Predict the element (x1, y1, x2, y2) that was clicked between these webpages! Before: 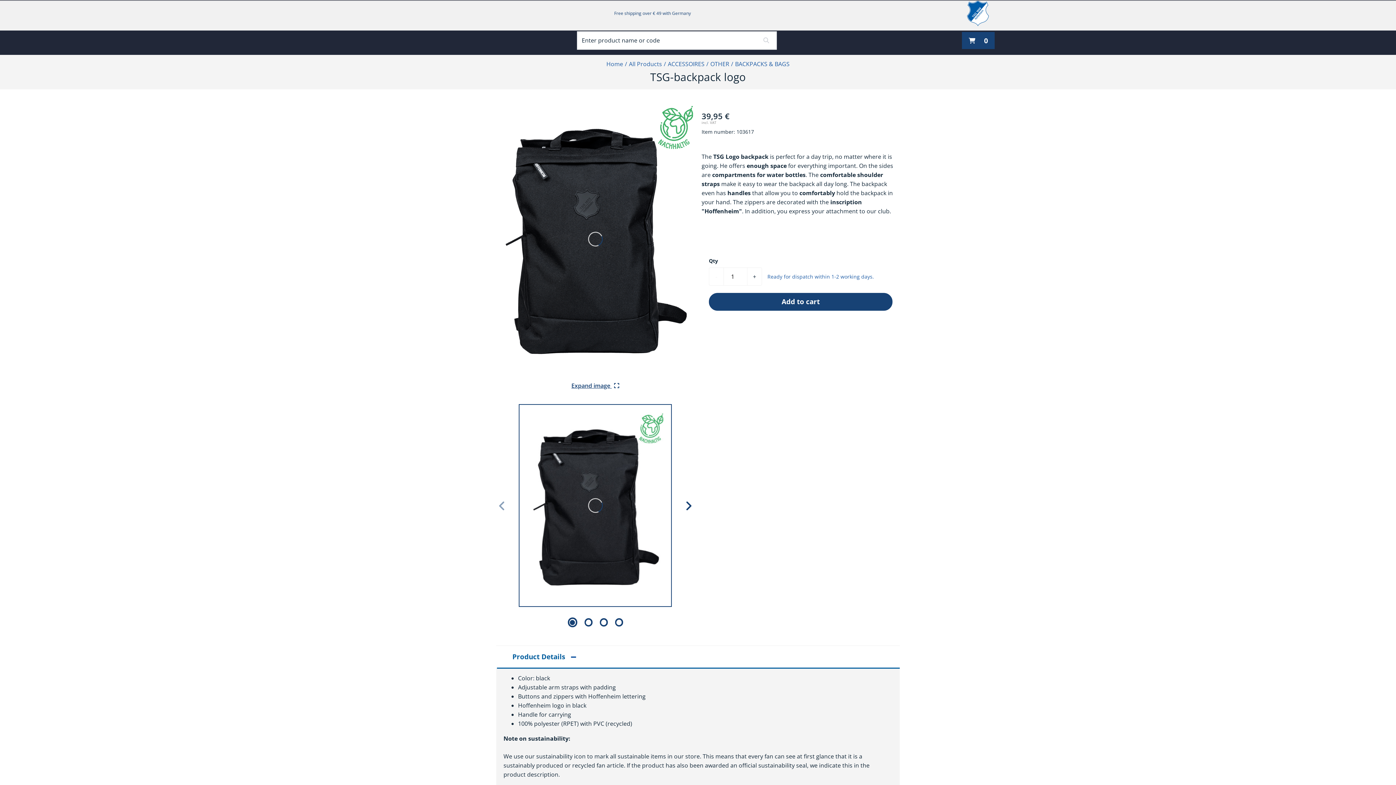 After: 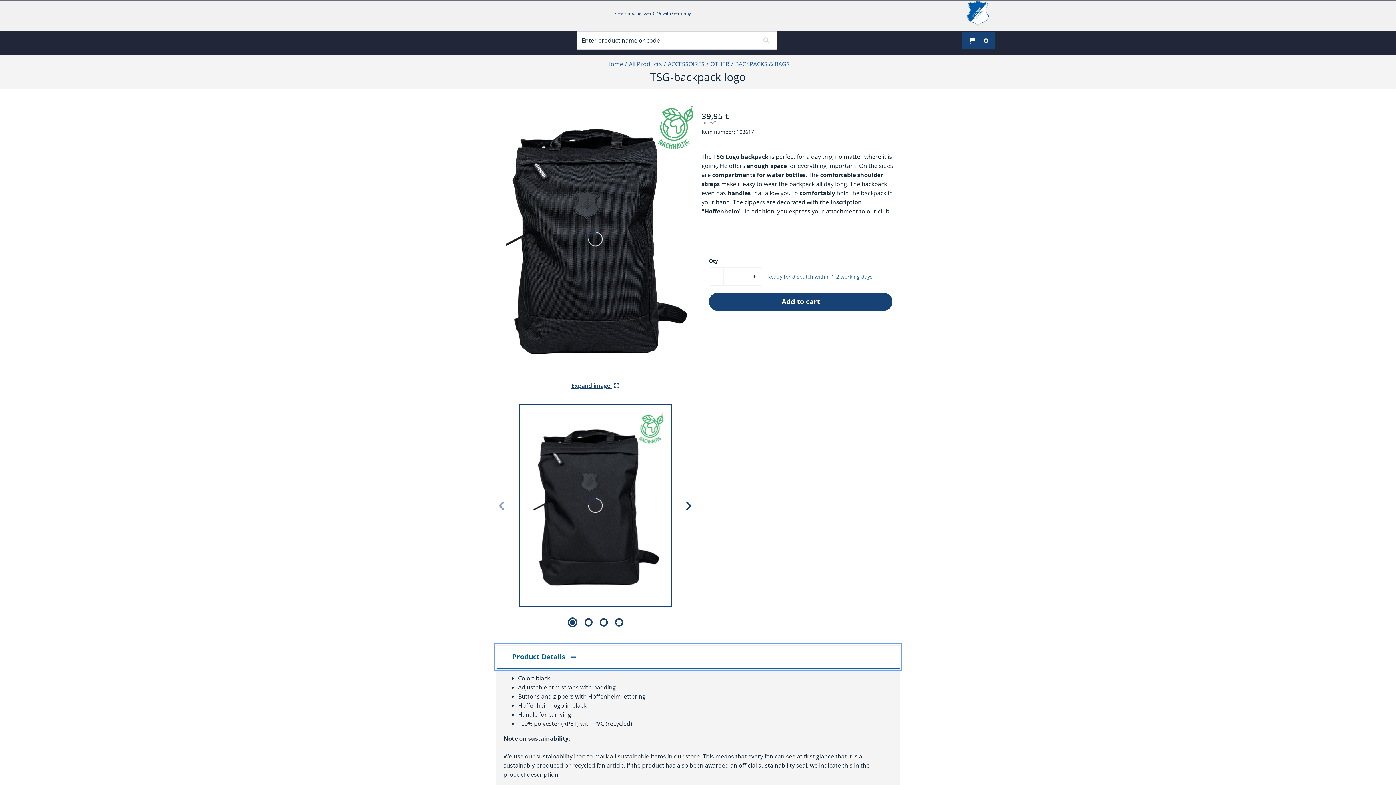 Action: bbox: (496, 645, 900, 668) label: Product Details